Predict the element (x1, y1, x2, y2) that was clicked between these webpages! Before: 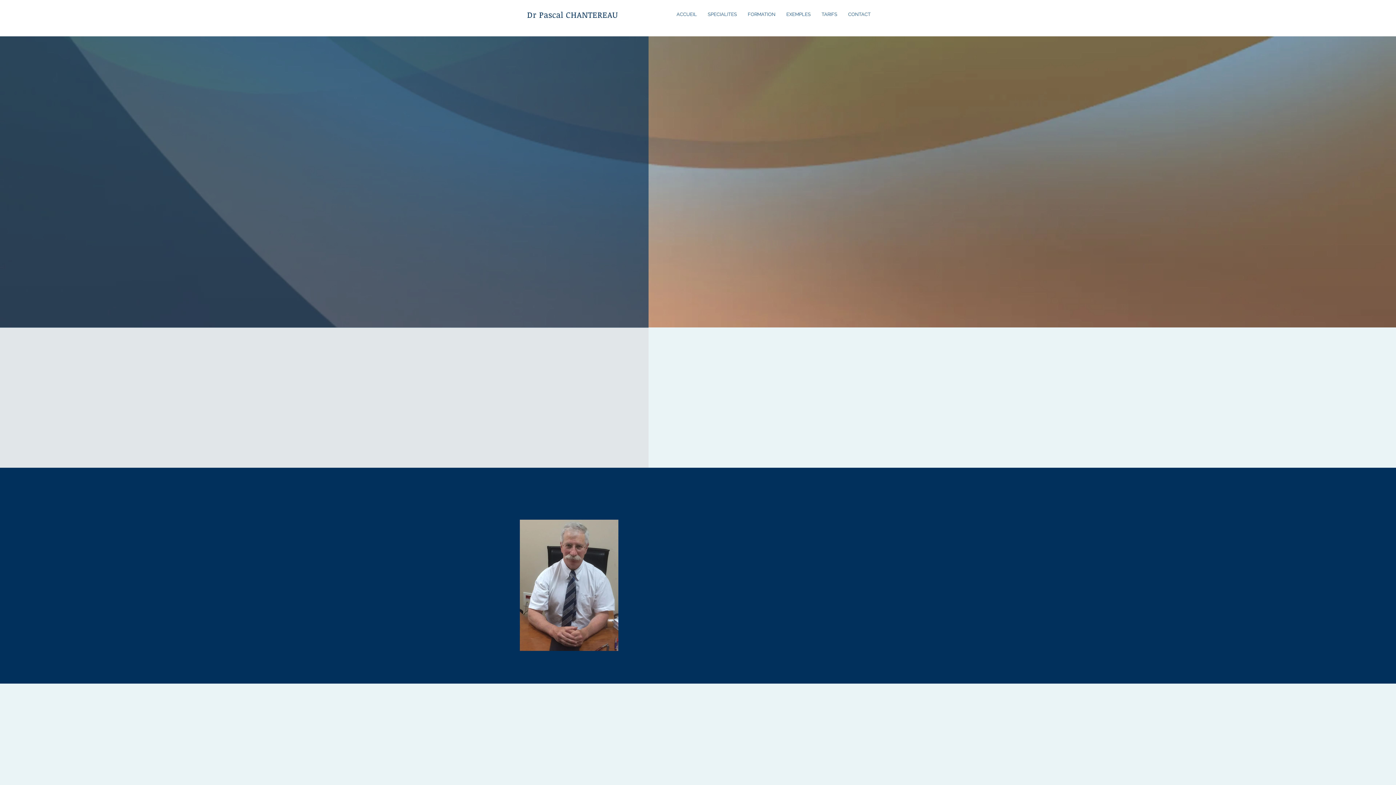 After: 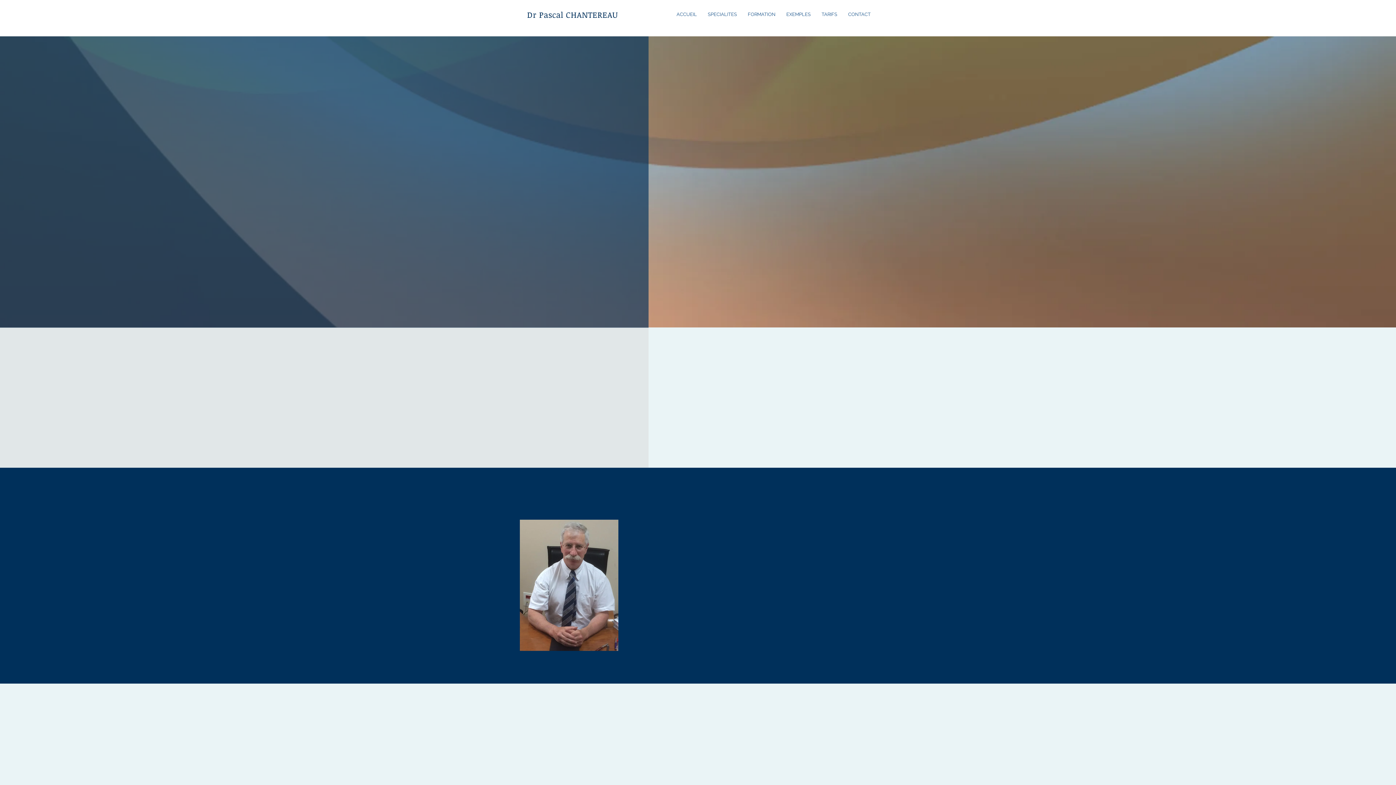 Action: label: FORMATION bbox: (742, 9, 781, 20)